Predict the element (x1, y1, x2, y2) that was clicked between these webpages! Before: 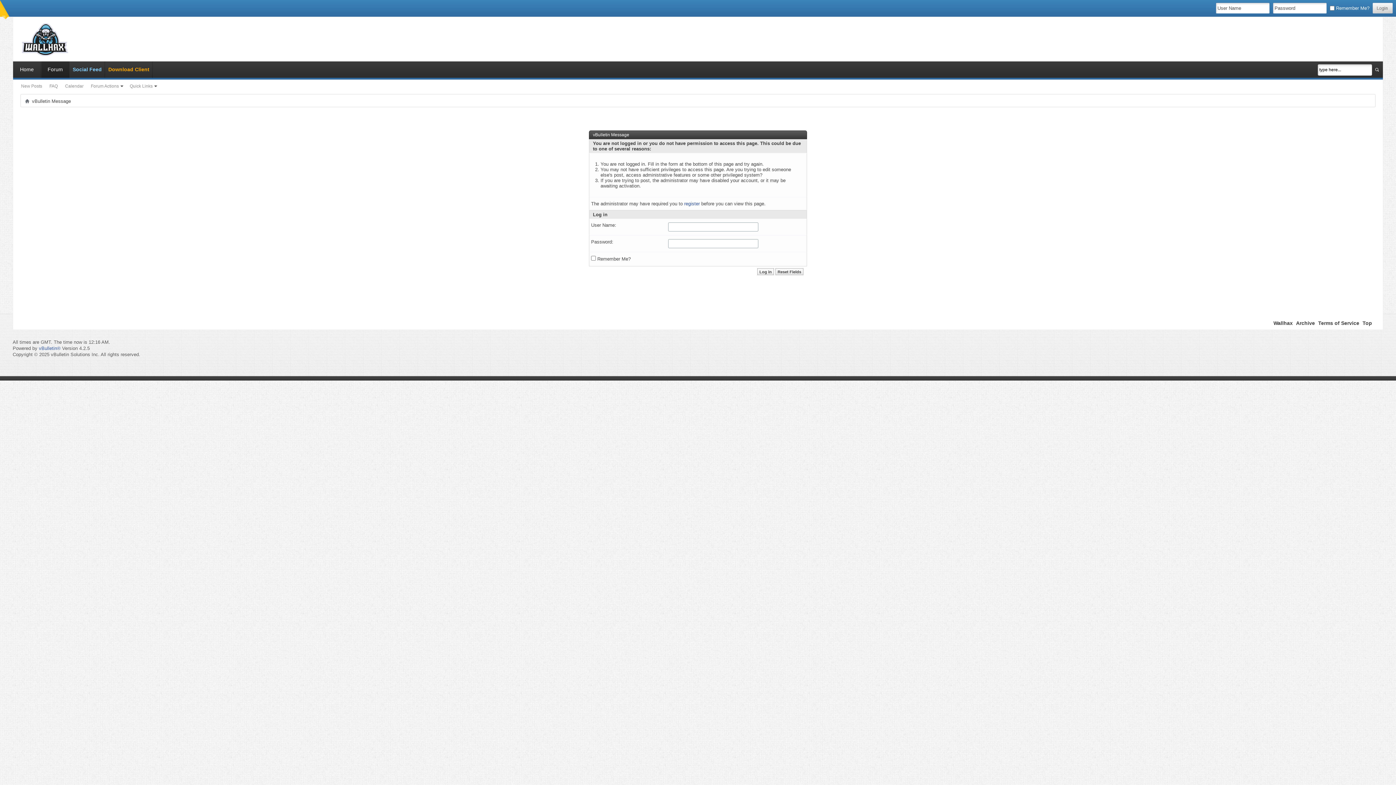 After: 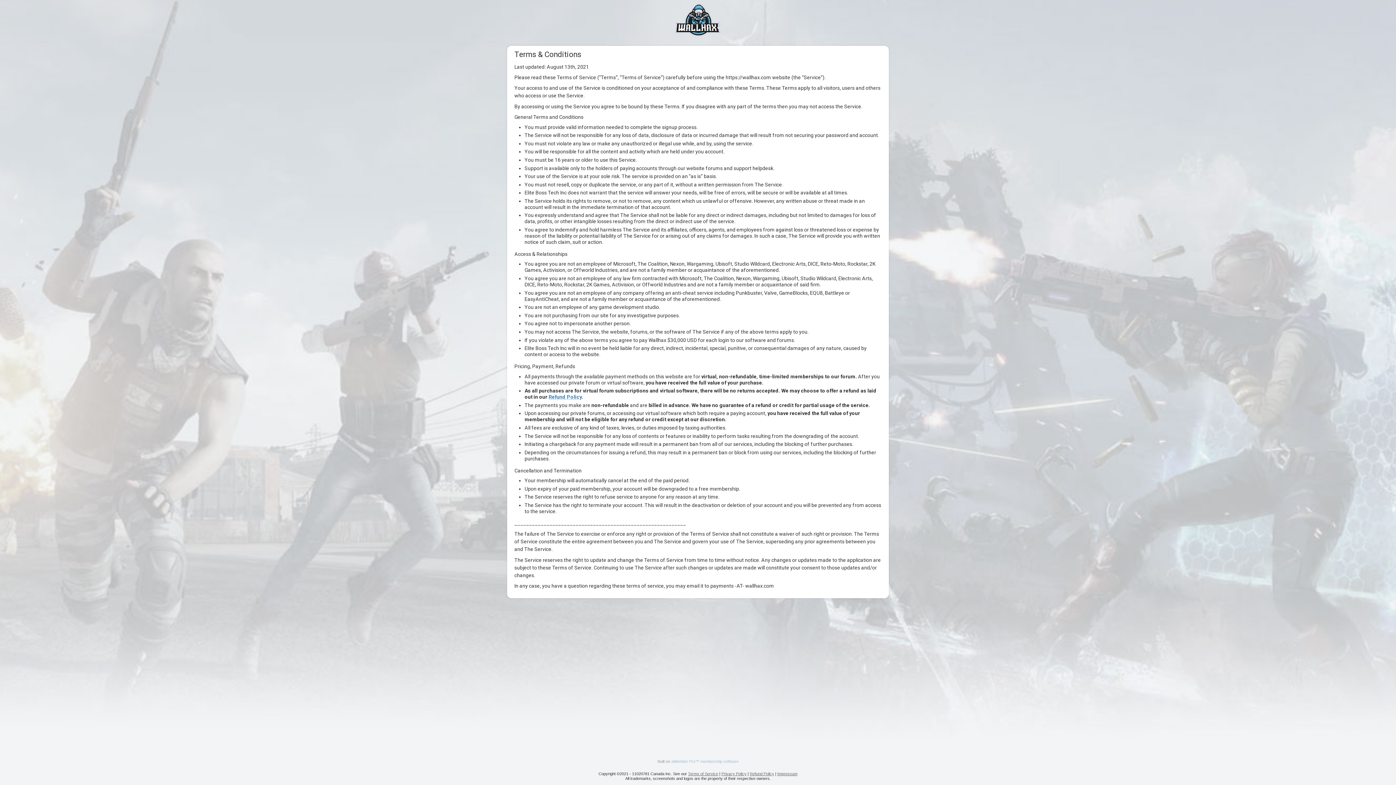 Action: bbox: (1318, 320, 1359, 326) label: Terms of Service